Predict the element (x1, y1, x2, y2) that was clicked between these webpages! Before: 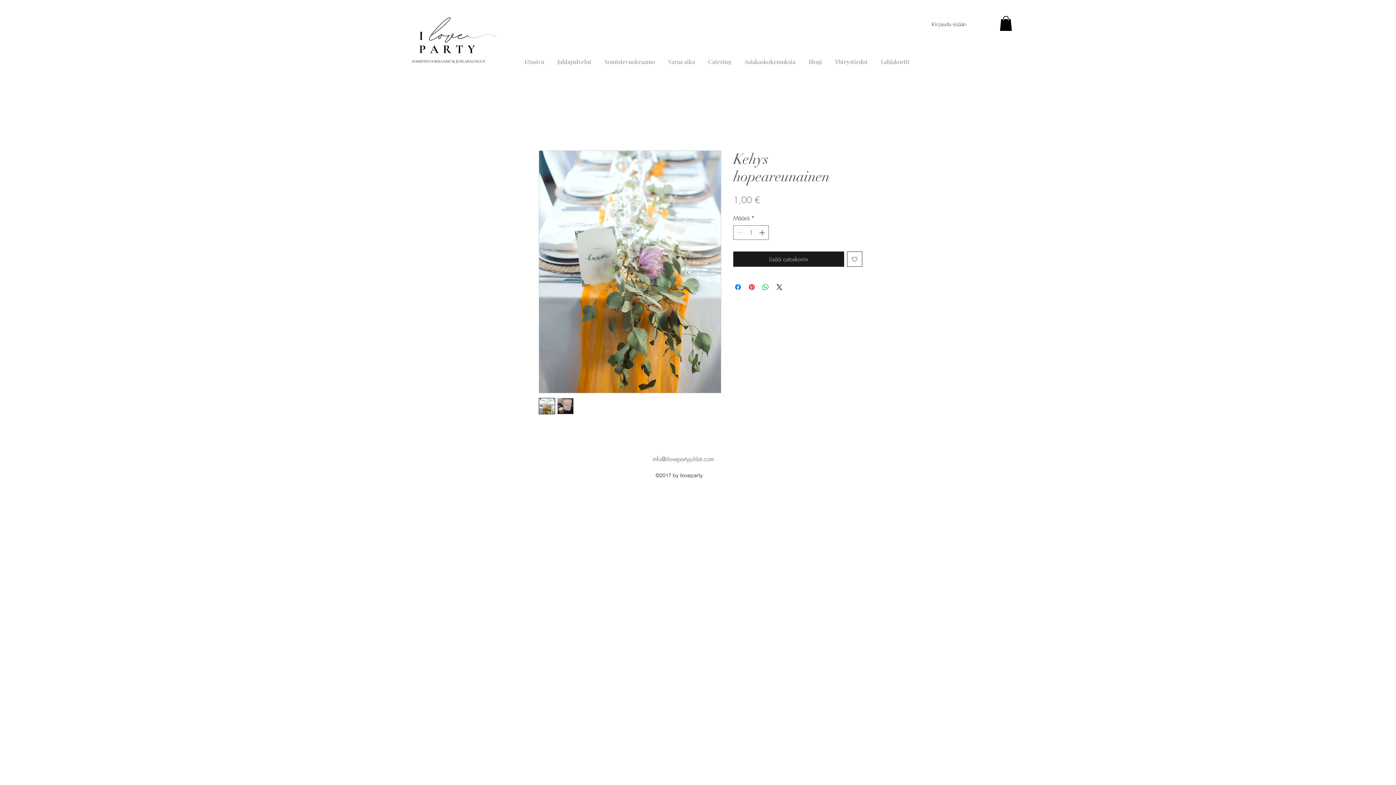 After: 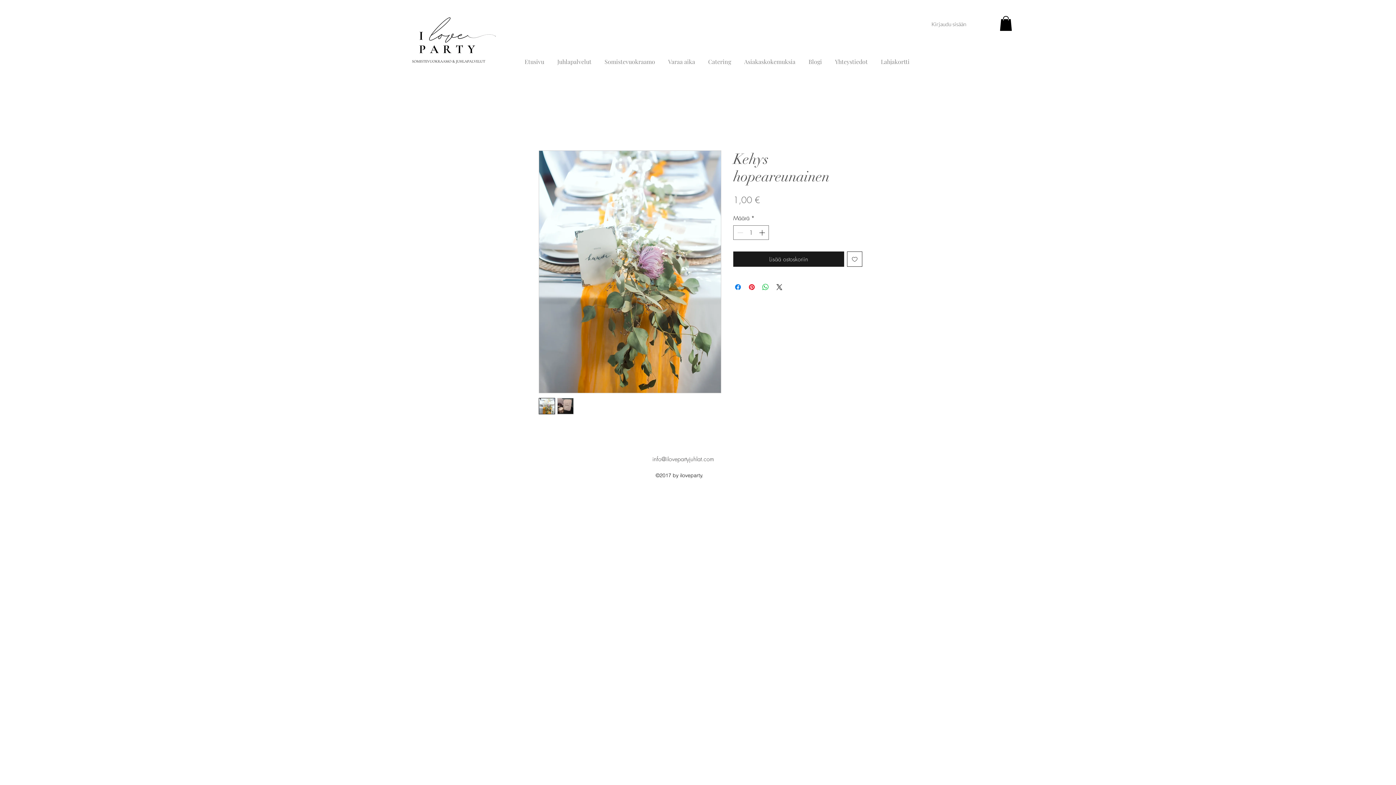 Action: bbox: (926, 18, 971, 30) label: Kirjaudu sisään